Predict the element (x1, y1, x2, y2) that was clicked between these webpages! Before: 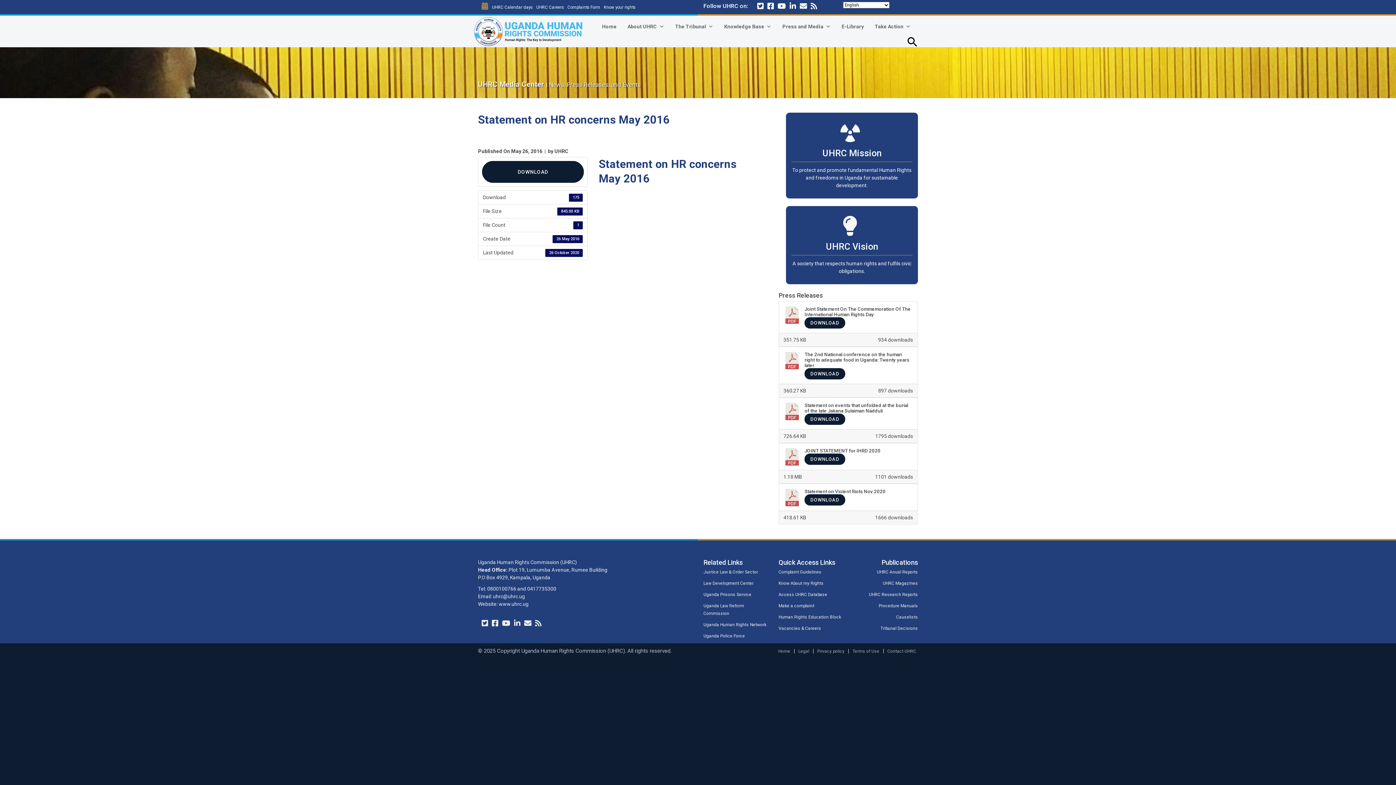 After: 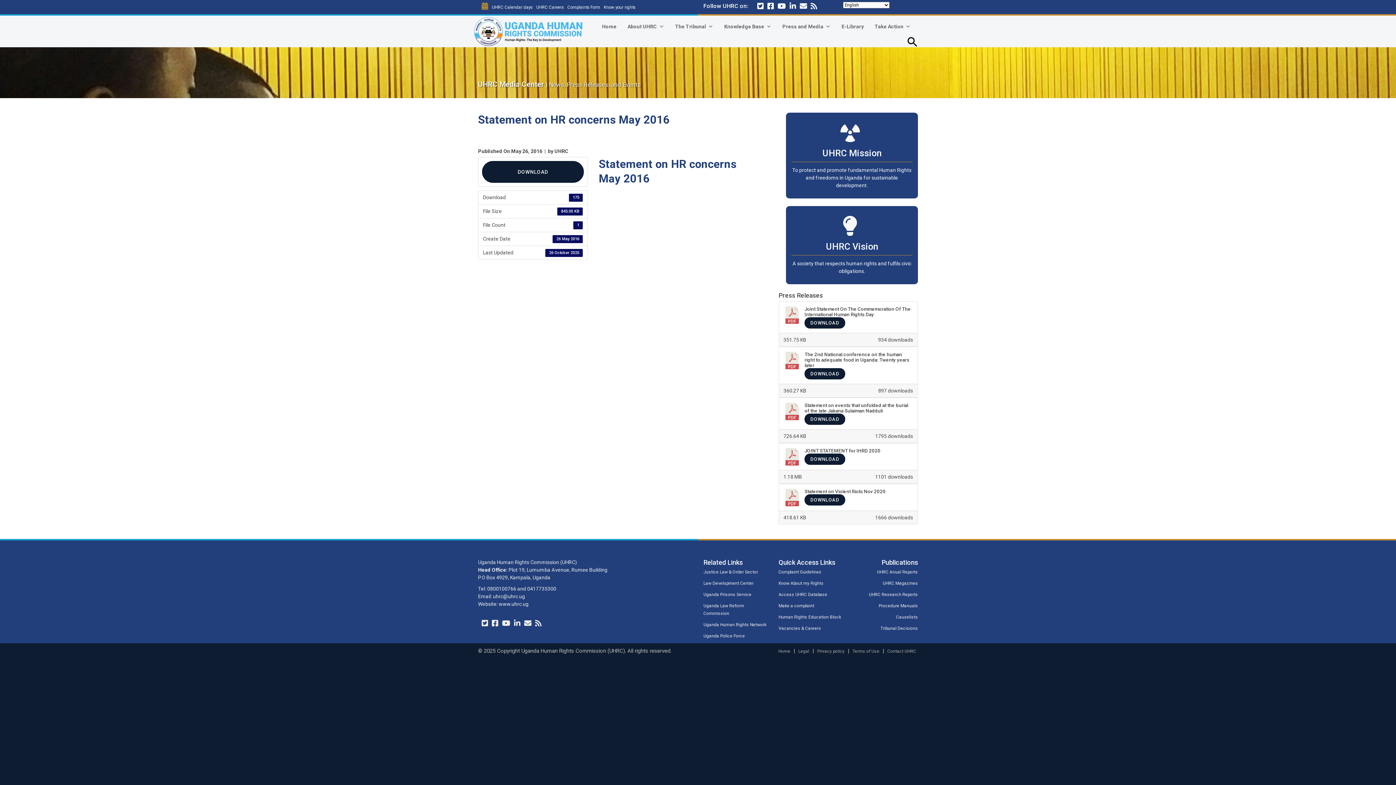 Action: bbox: (481, 622, 488, 627)